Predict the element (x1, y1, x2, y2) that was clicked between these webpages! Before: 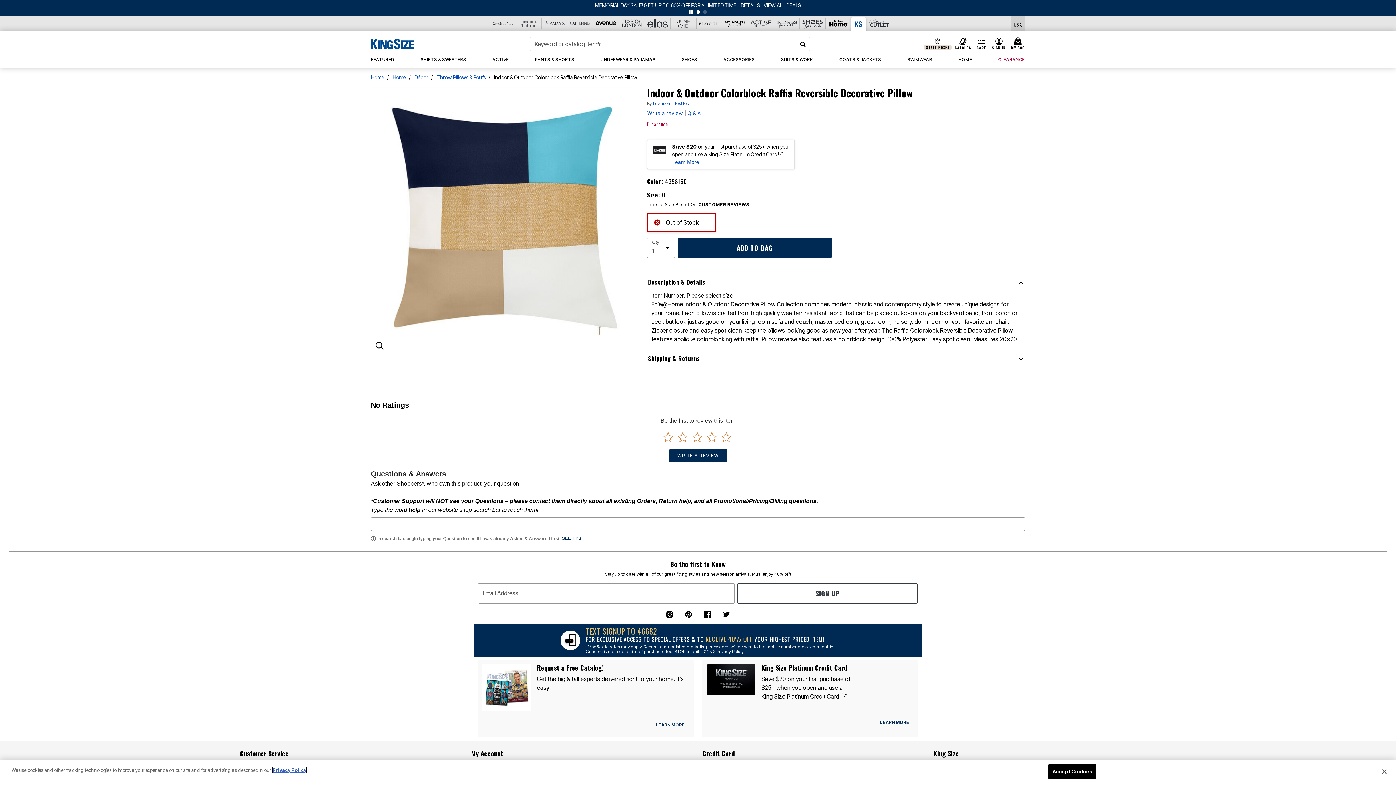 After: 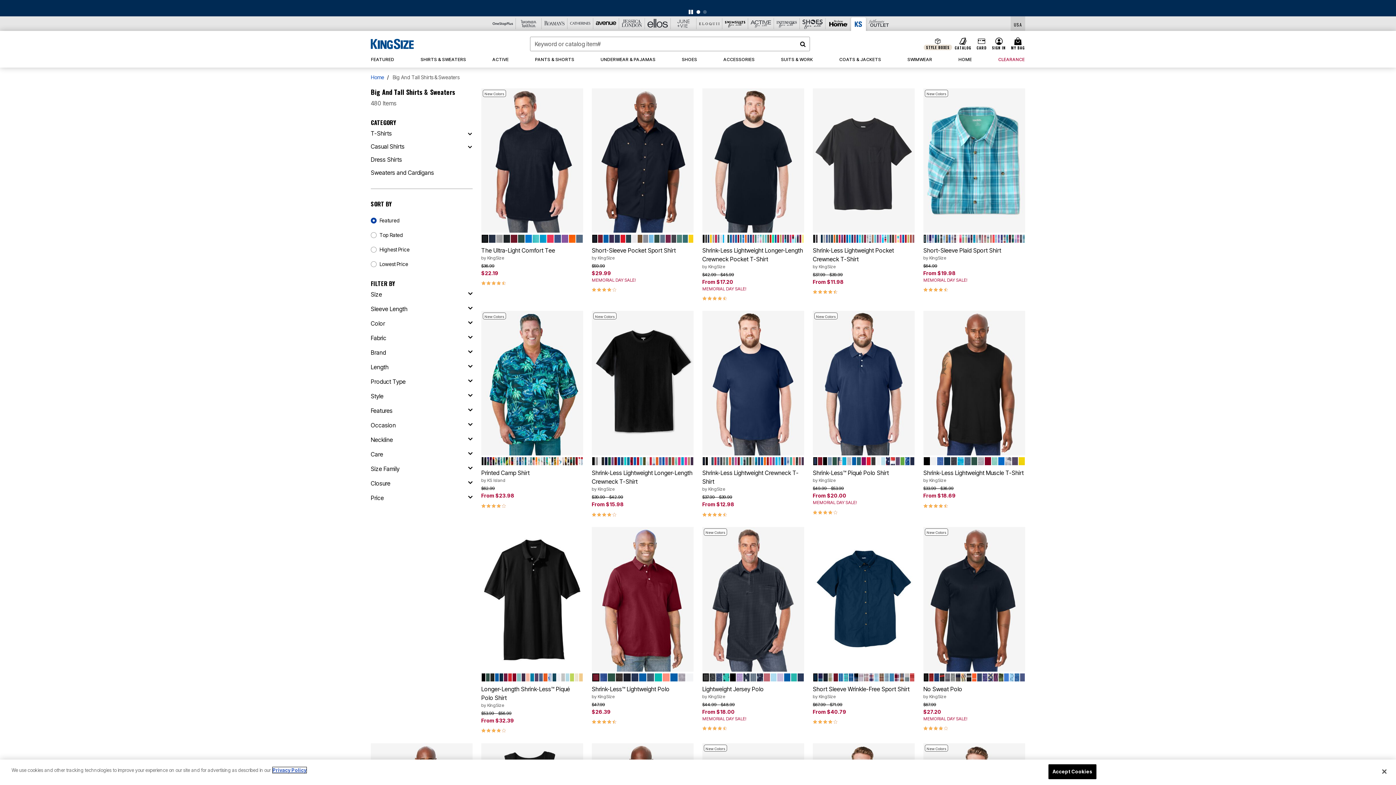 Action: label: SHIRTS & SWEATERS bbox: (416, 51, 470, 67)